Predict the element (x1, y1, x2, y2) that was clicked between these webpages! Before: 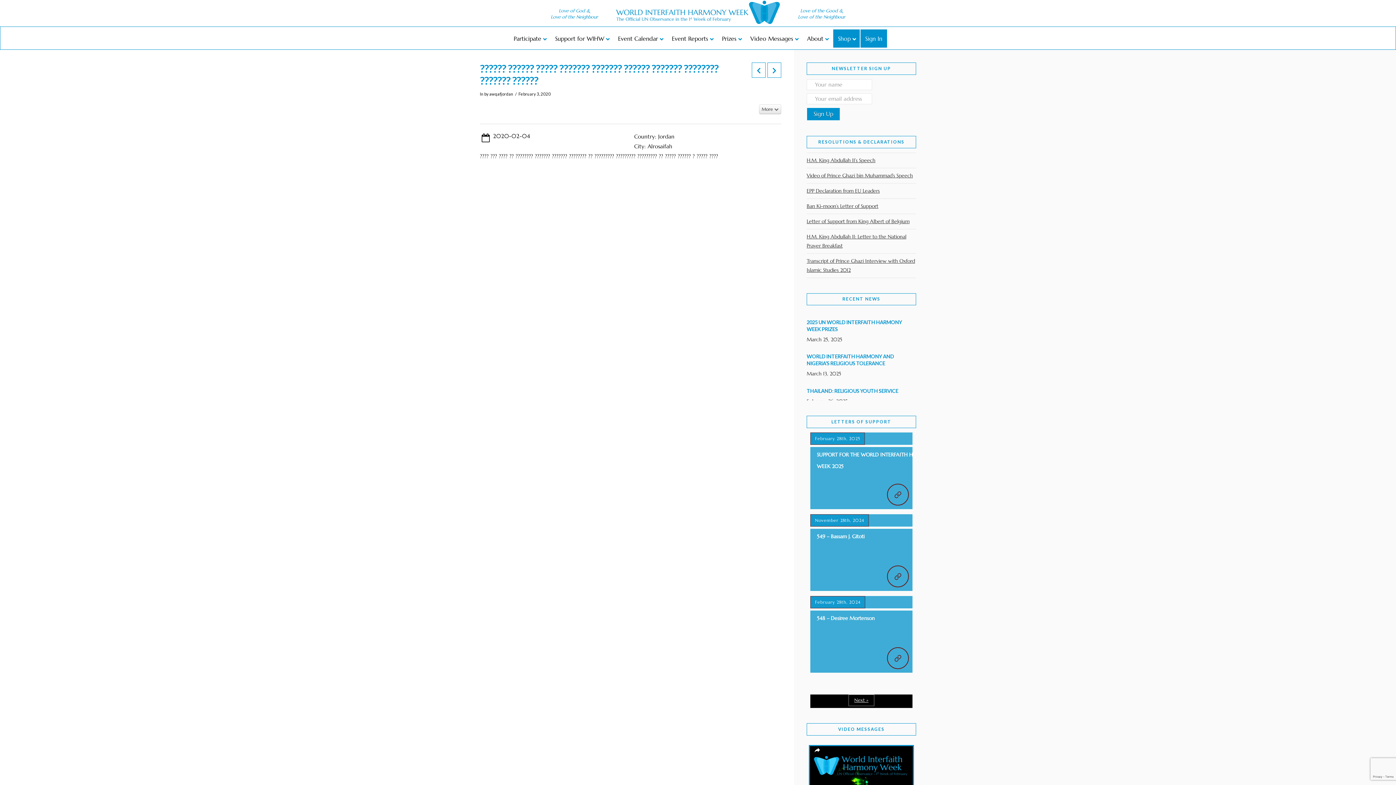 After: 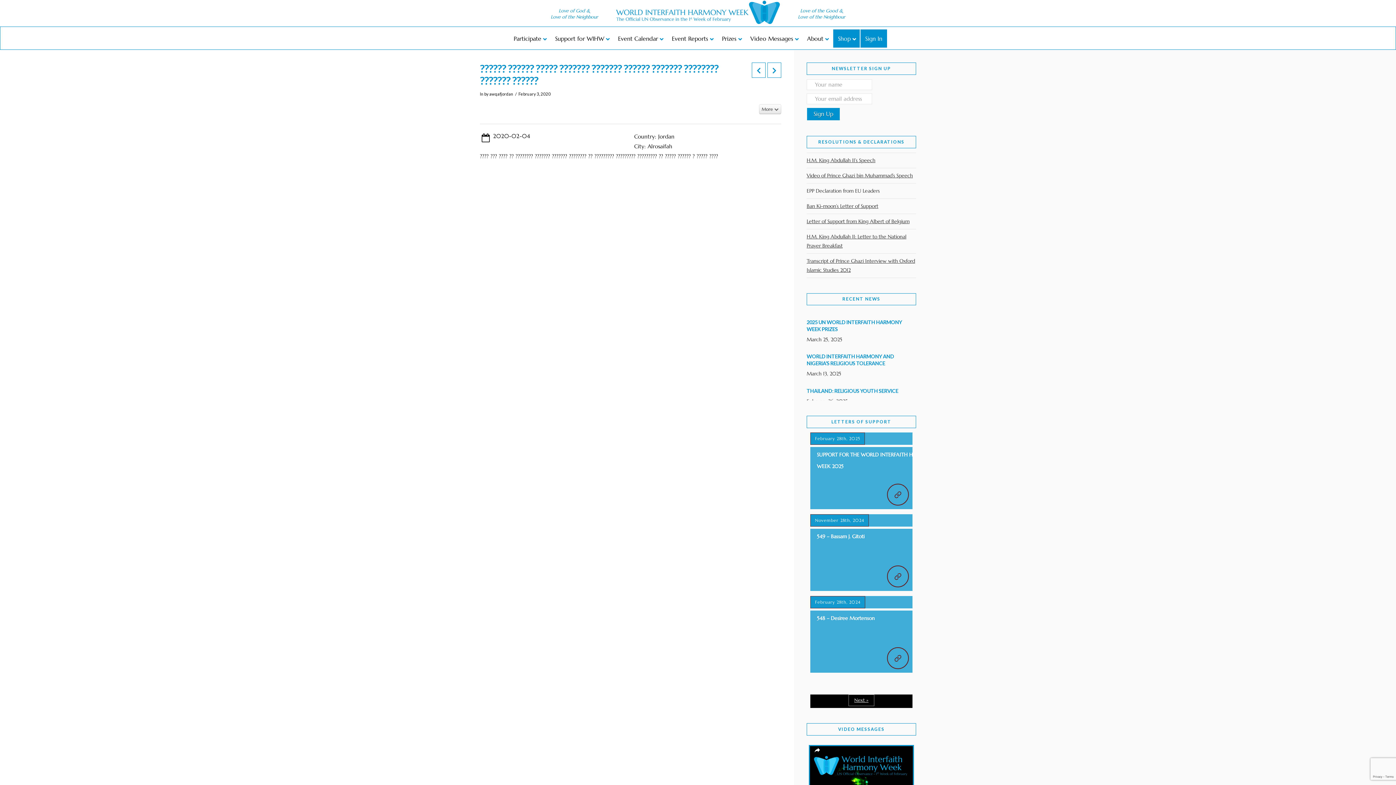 Action: bbox: (806, 183, 880, 198) label: EPP Declaration from EU Leaders